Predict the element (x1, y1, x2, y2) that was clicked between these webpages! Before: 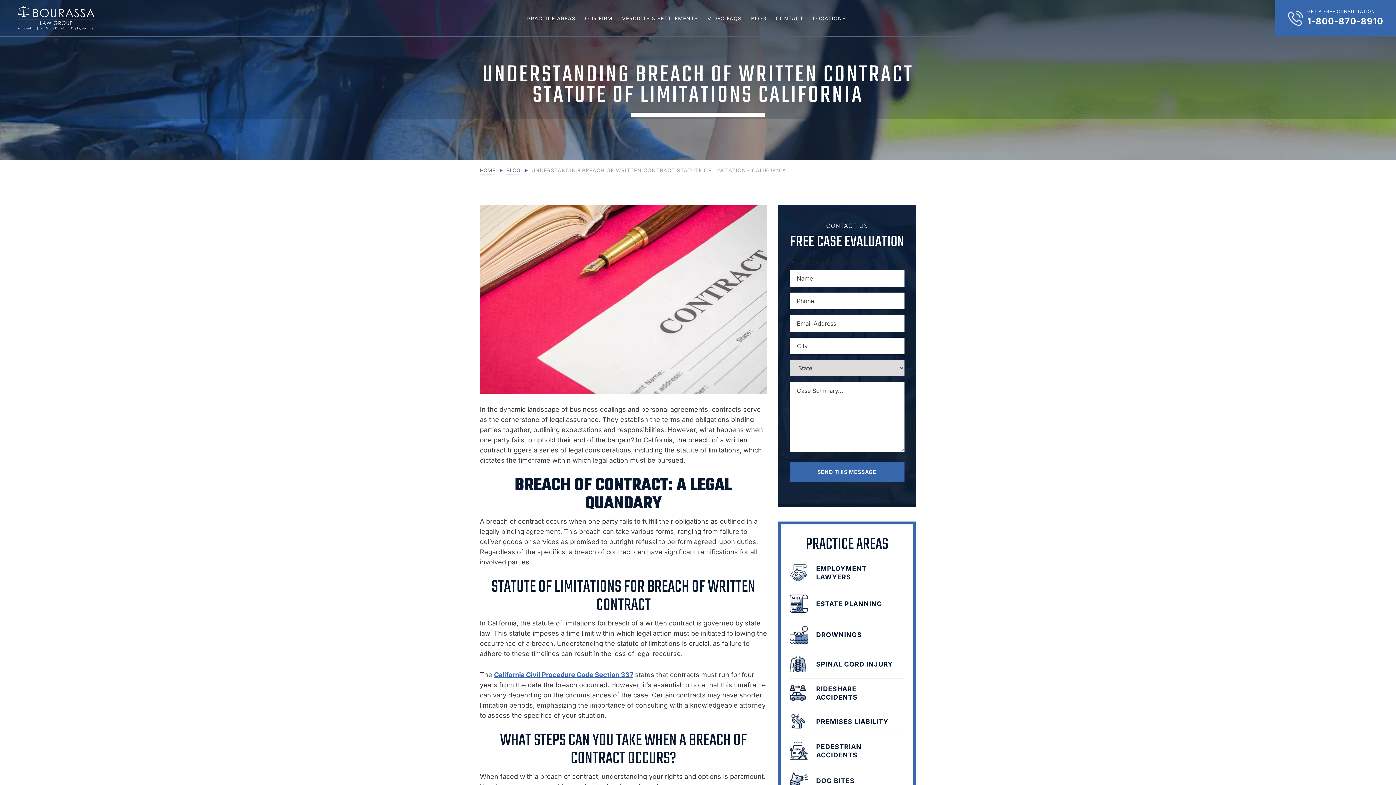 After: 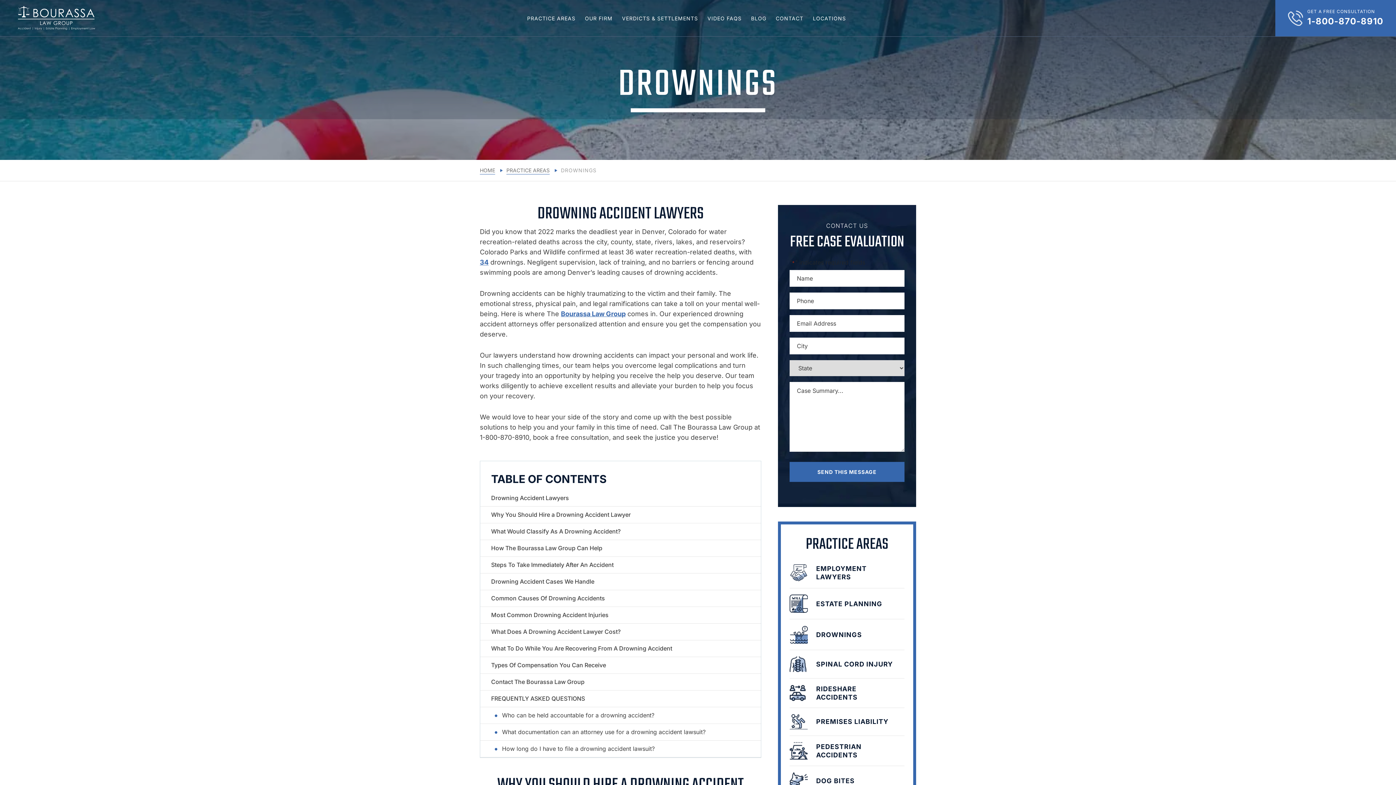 Action: label: DROWNINGS bbox: (789, 619, 904, 650)